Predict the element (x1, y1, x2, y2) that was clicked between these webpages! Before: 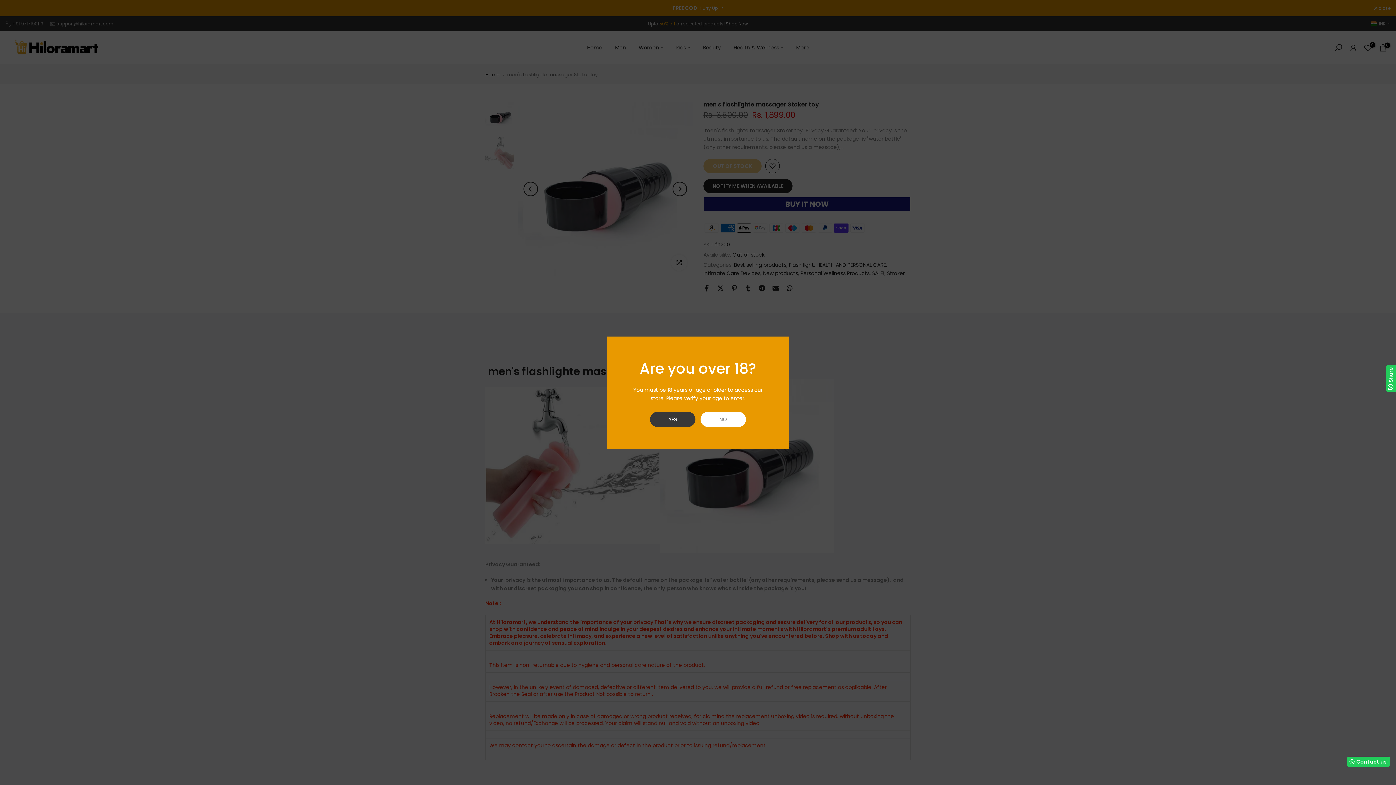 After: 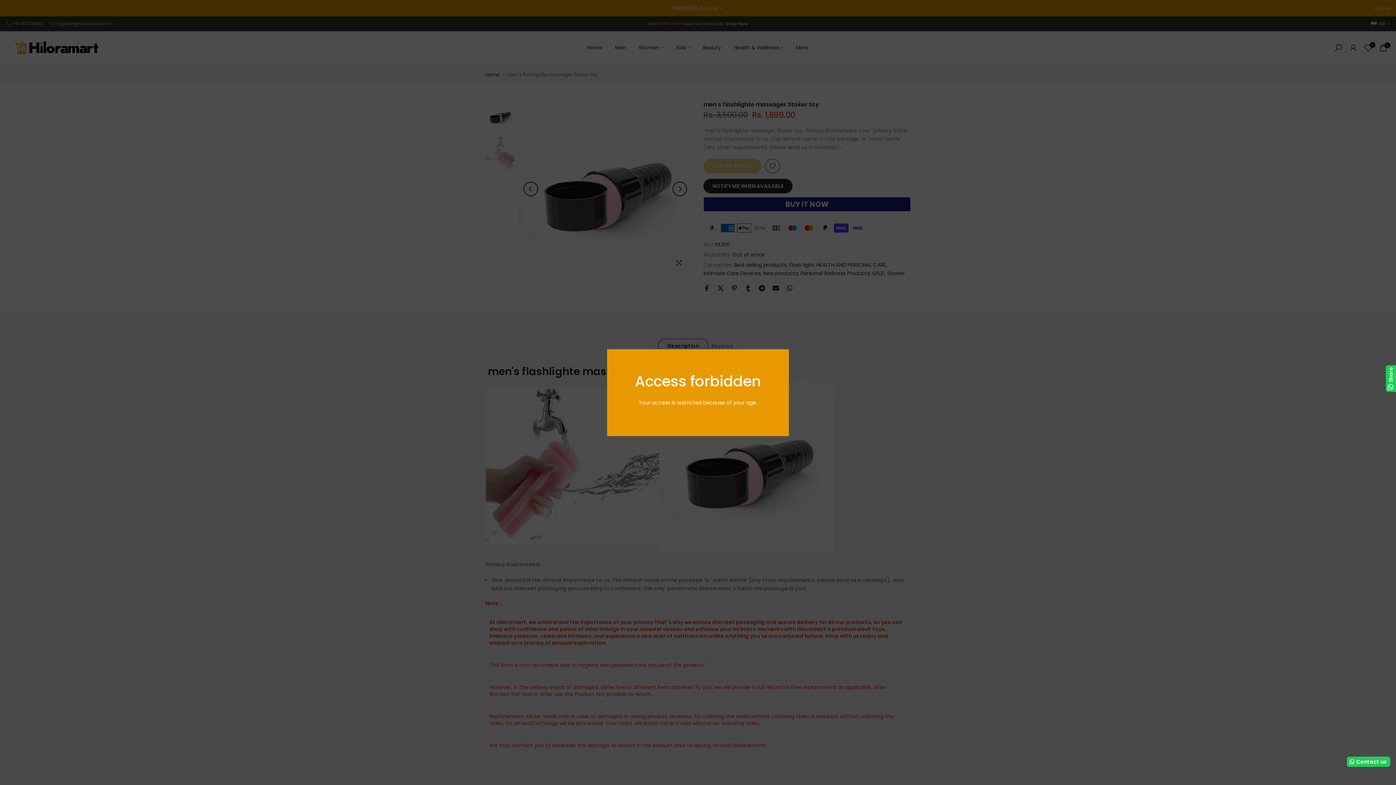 Action: bbox: (700, 411, 746, 427) label: NO